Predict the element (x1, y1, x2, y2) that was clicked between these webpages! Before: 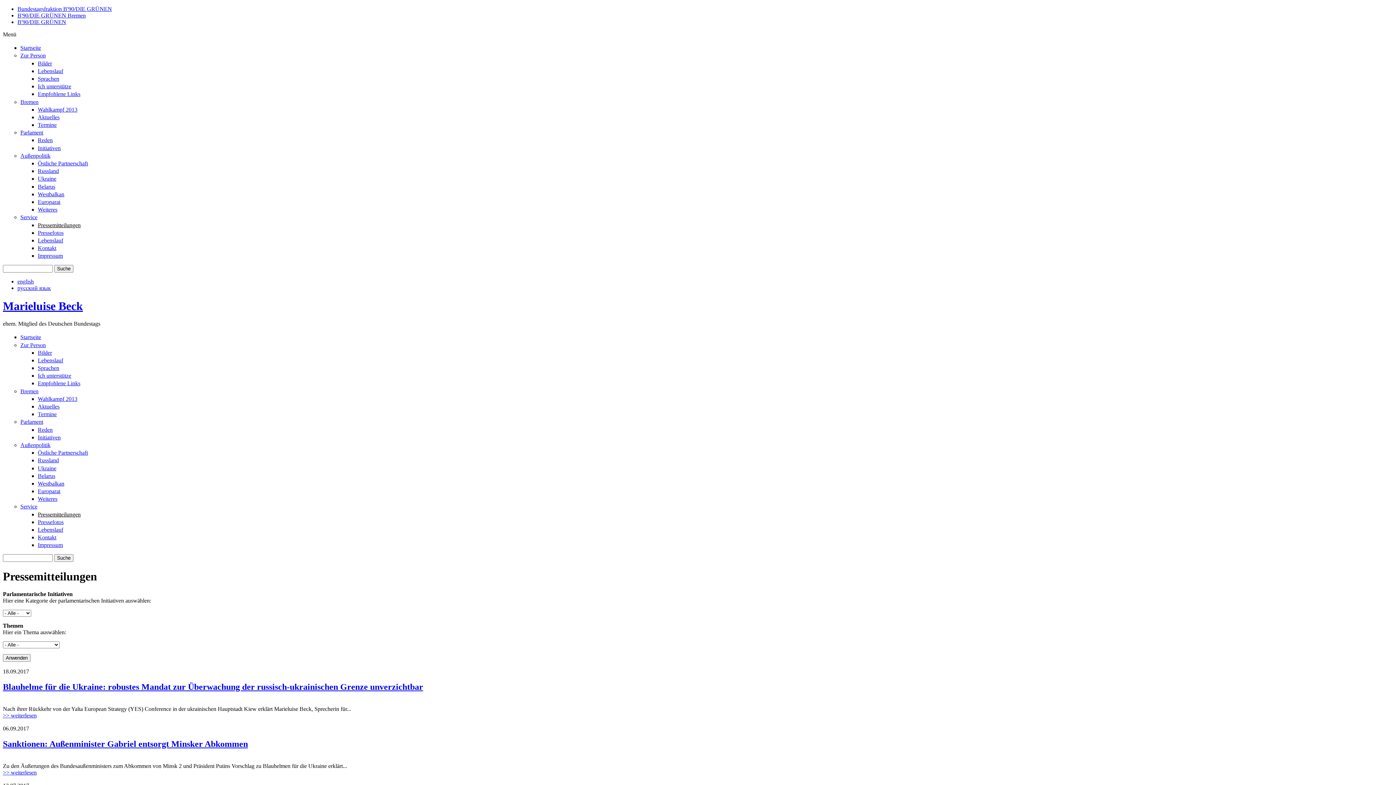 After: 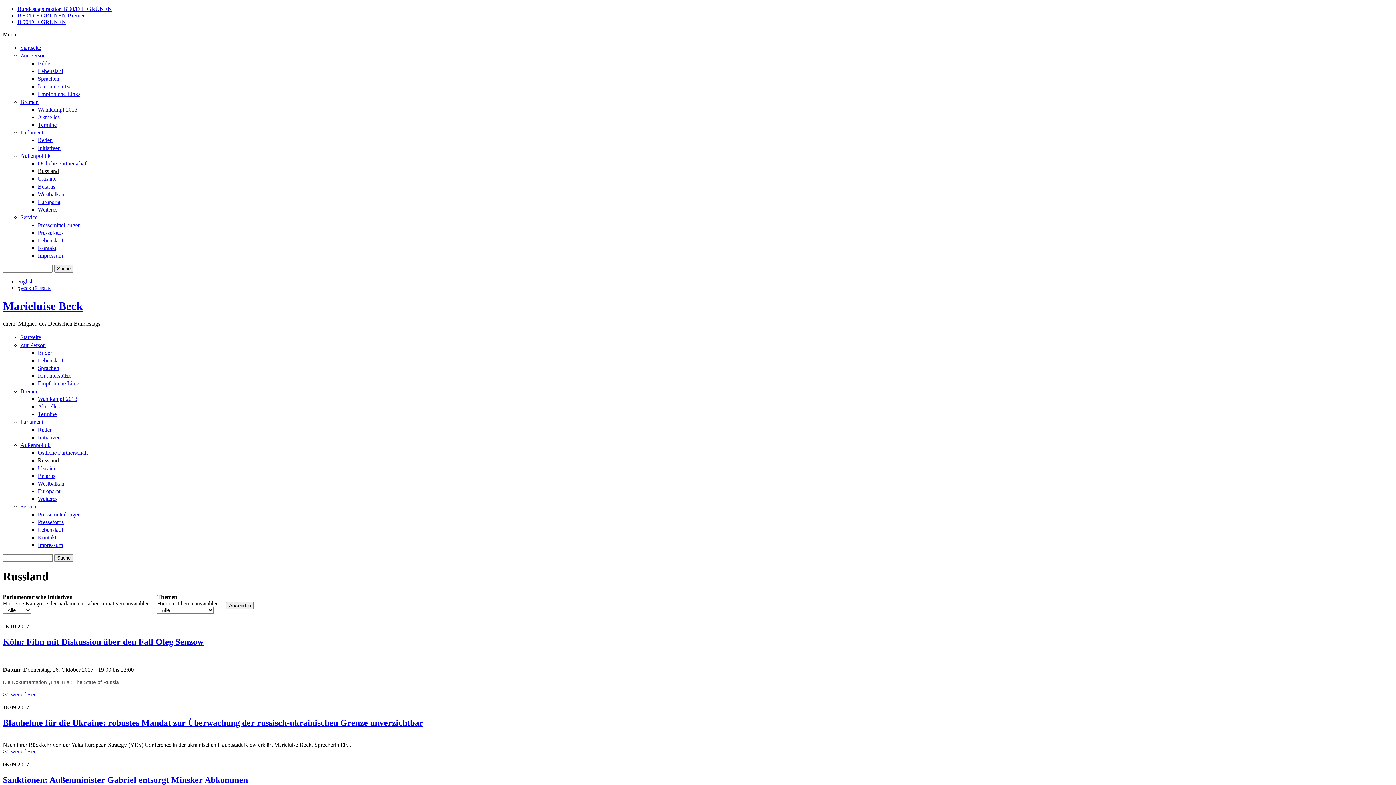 Action: label: Russland bbox: (37, 168, 58, 174)